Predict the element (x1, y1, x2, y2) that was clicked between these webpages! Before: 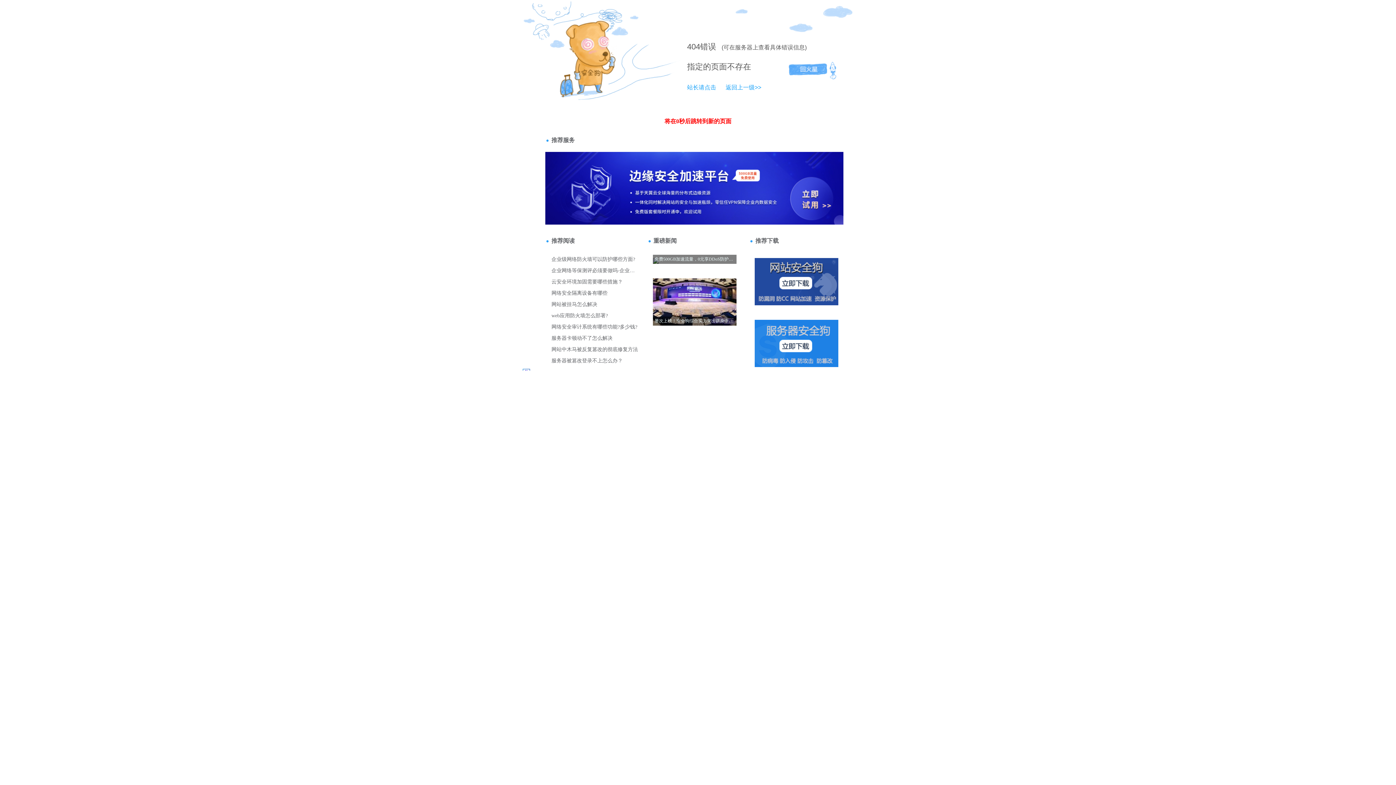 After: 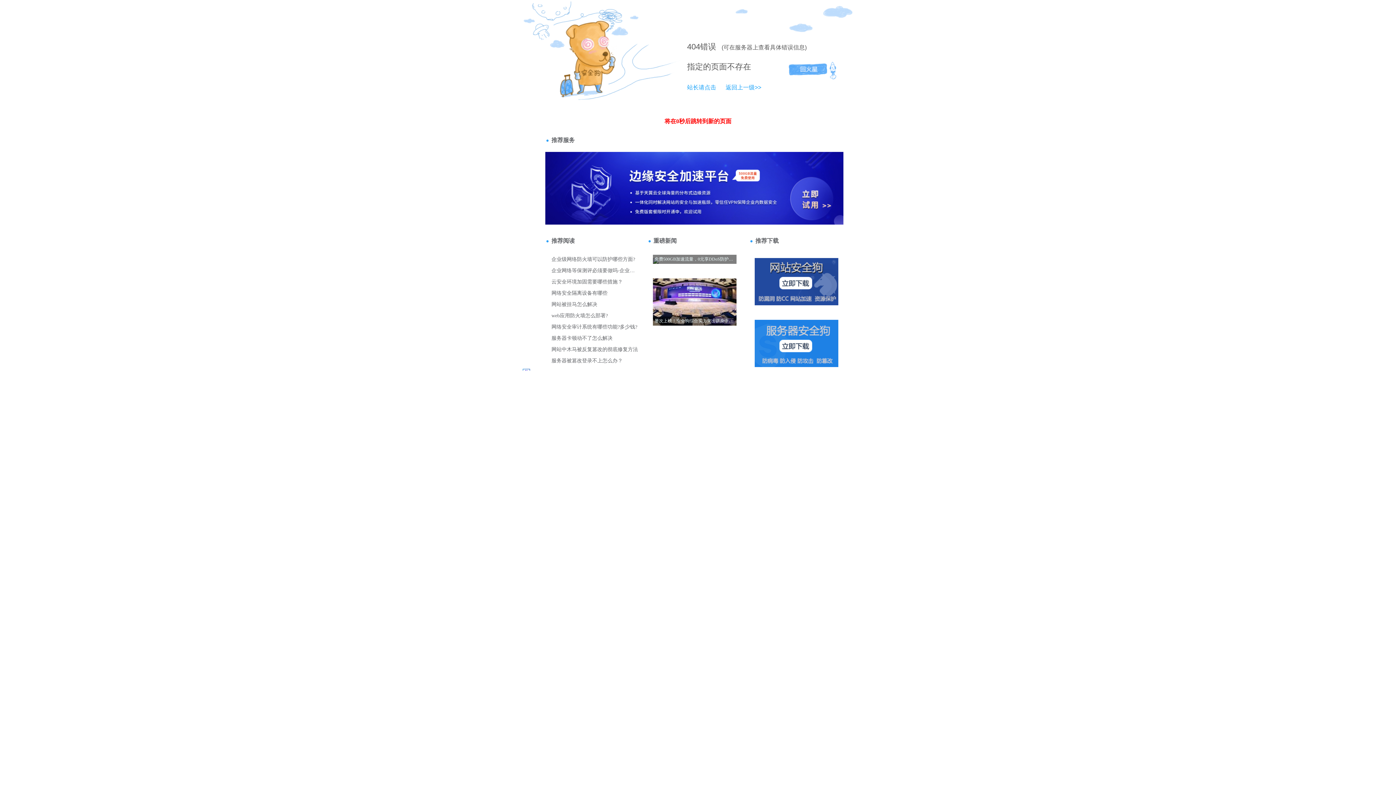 Action: bbox: (687, 84, 716, 90) label: 站长请点击